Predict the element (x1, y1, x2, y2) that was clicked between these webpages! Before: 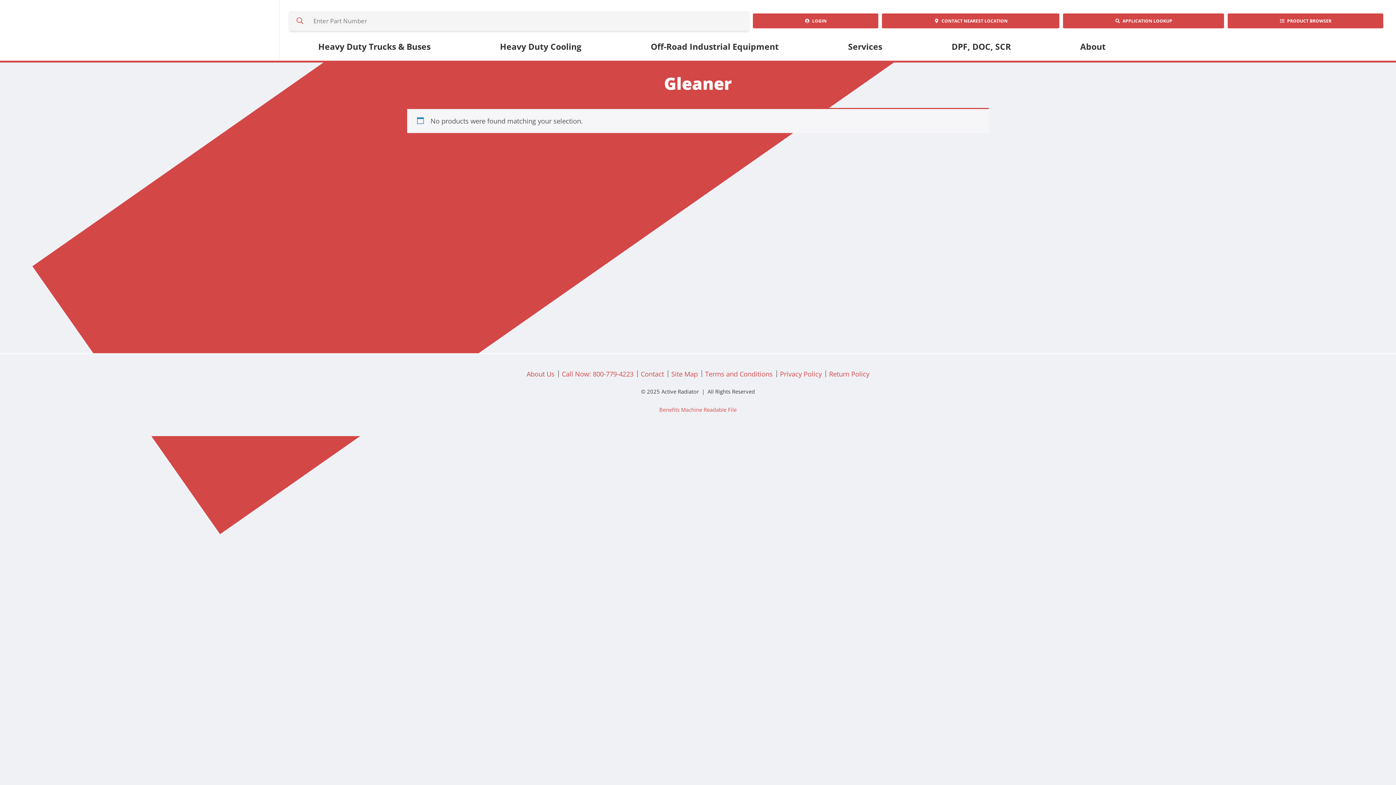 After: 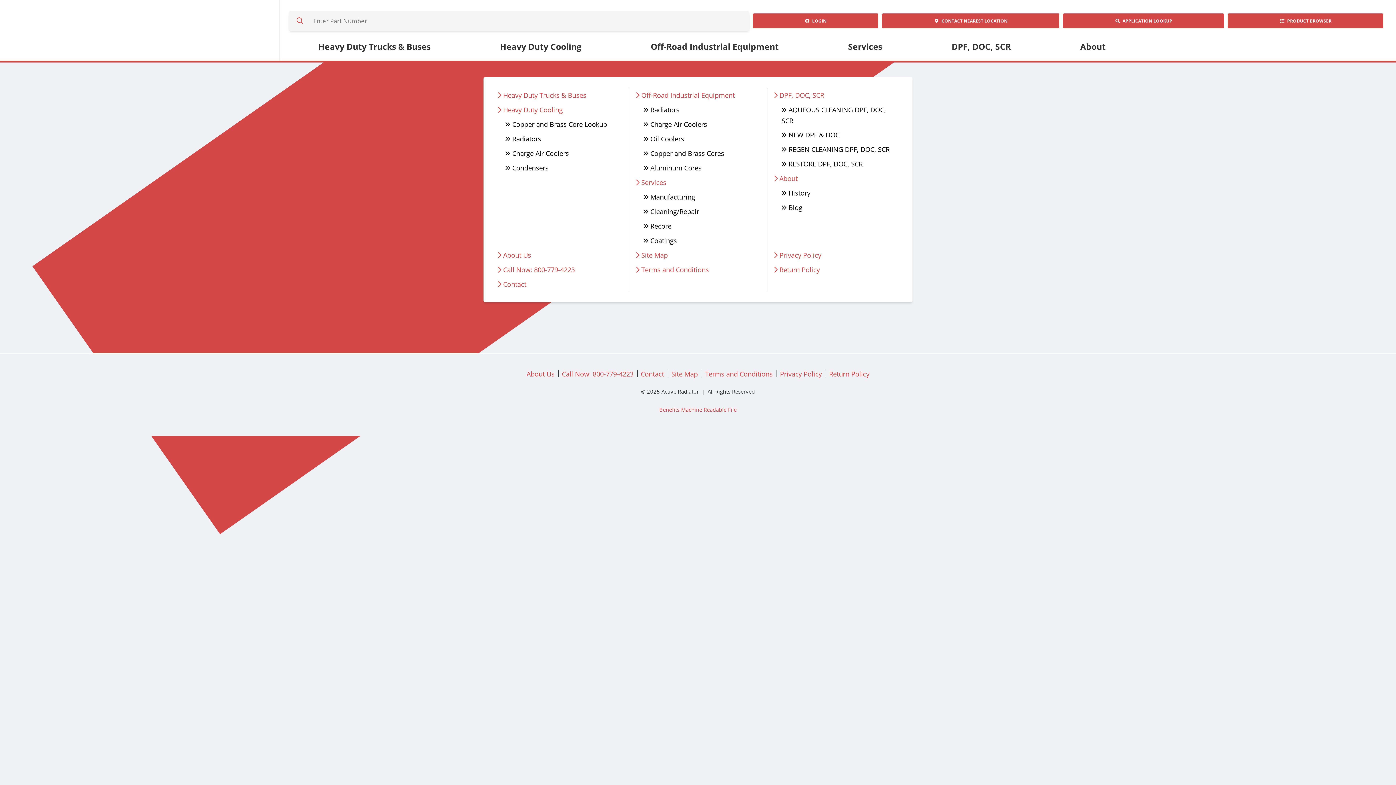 Action: label: Site Map bbox: (667, 368, 701, 379)